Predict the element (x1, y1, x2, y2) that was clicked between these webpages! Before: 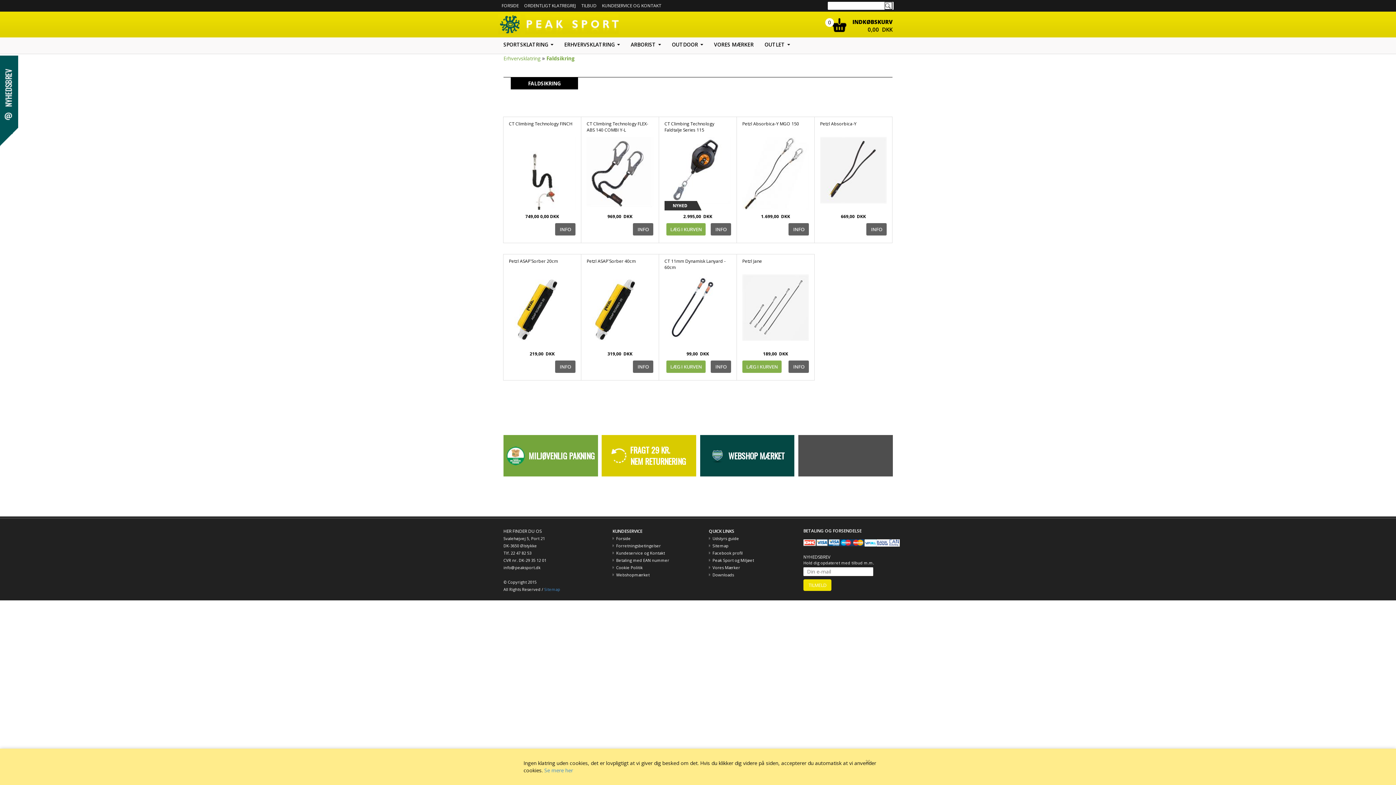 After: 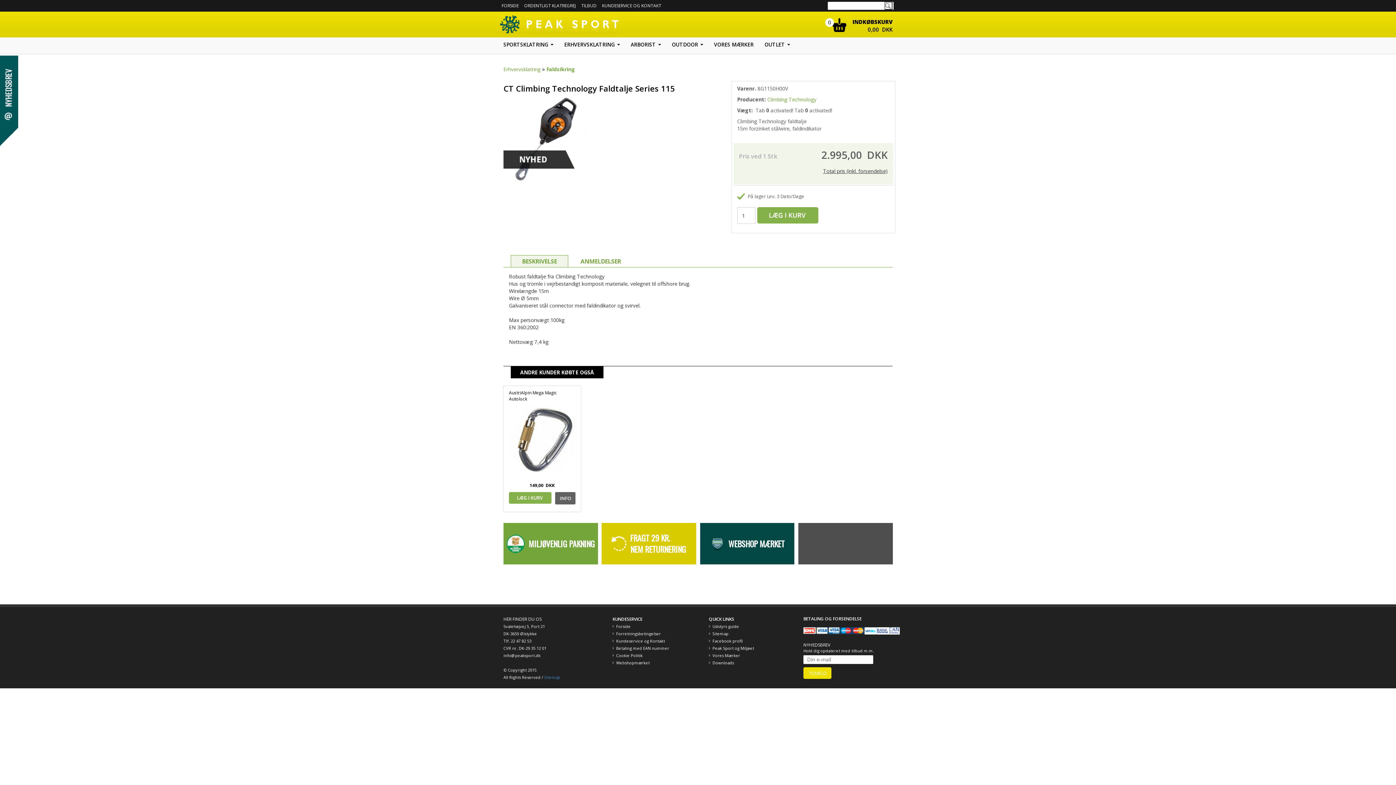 Action: bbox: (710, 225, 731, 232)